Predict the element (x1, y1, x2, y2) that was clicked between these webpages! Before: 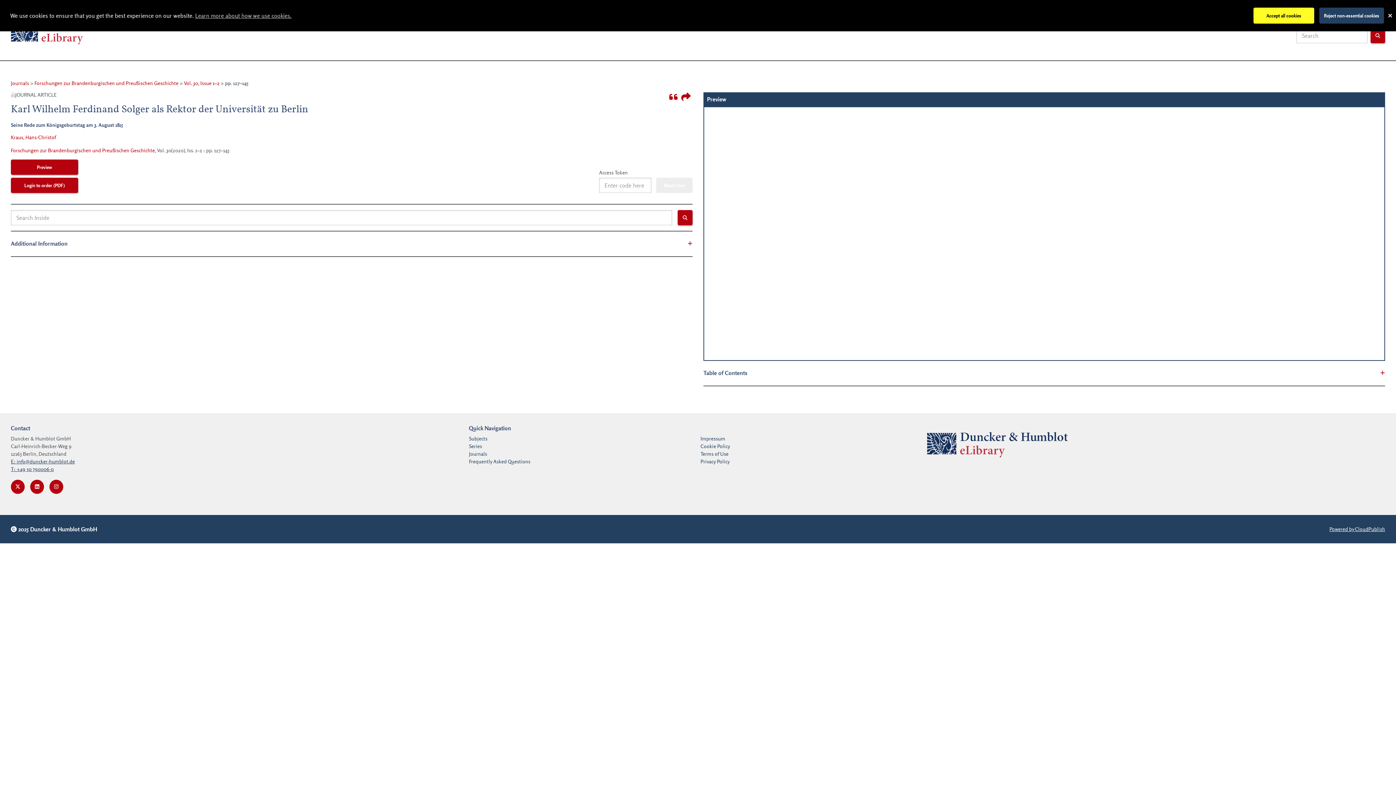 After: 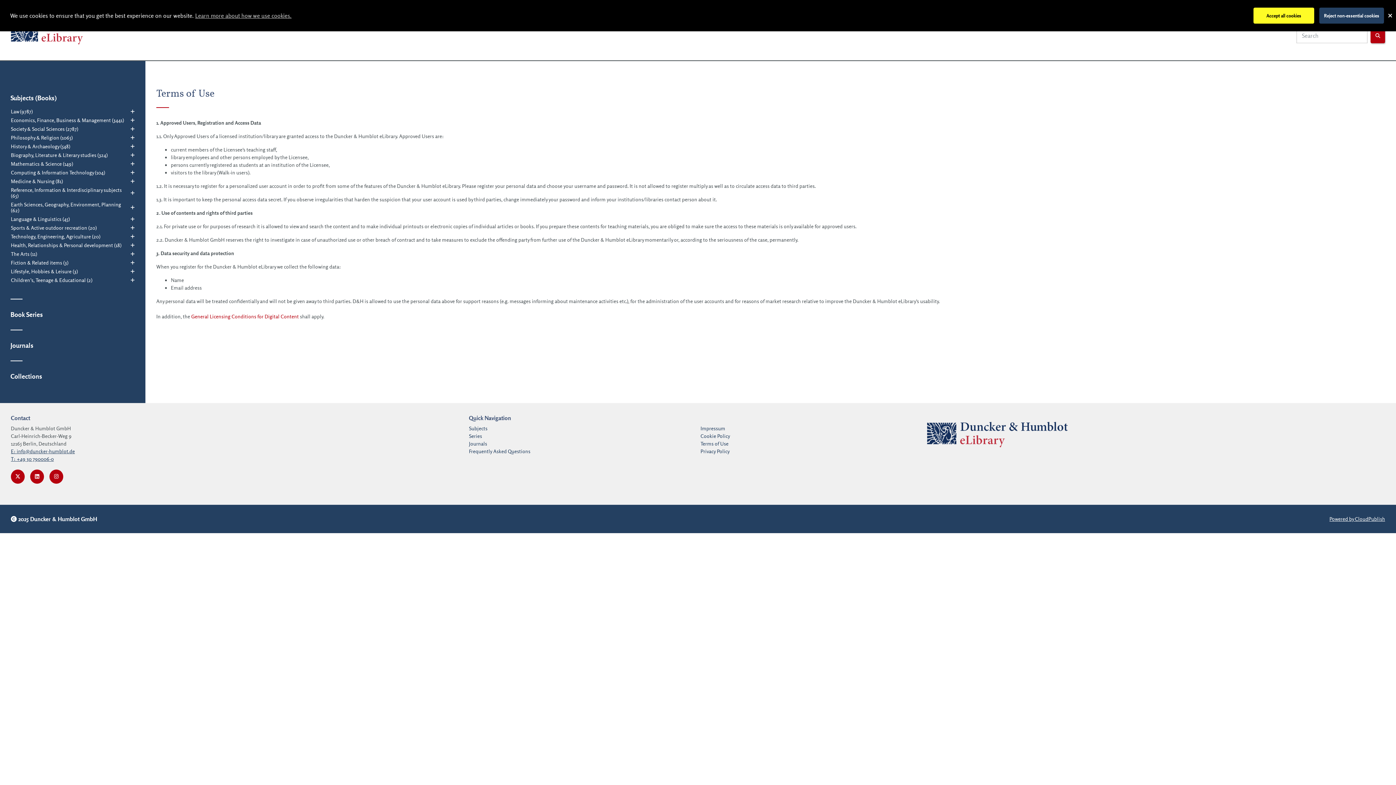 Action: bbox: (700, 450, 728, 456) label: Terms of Use